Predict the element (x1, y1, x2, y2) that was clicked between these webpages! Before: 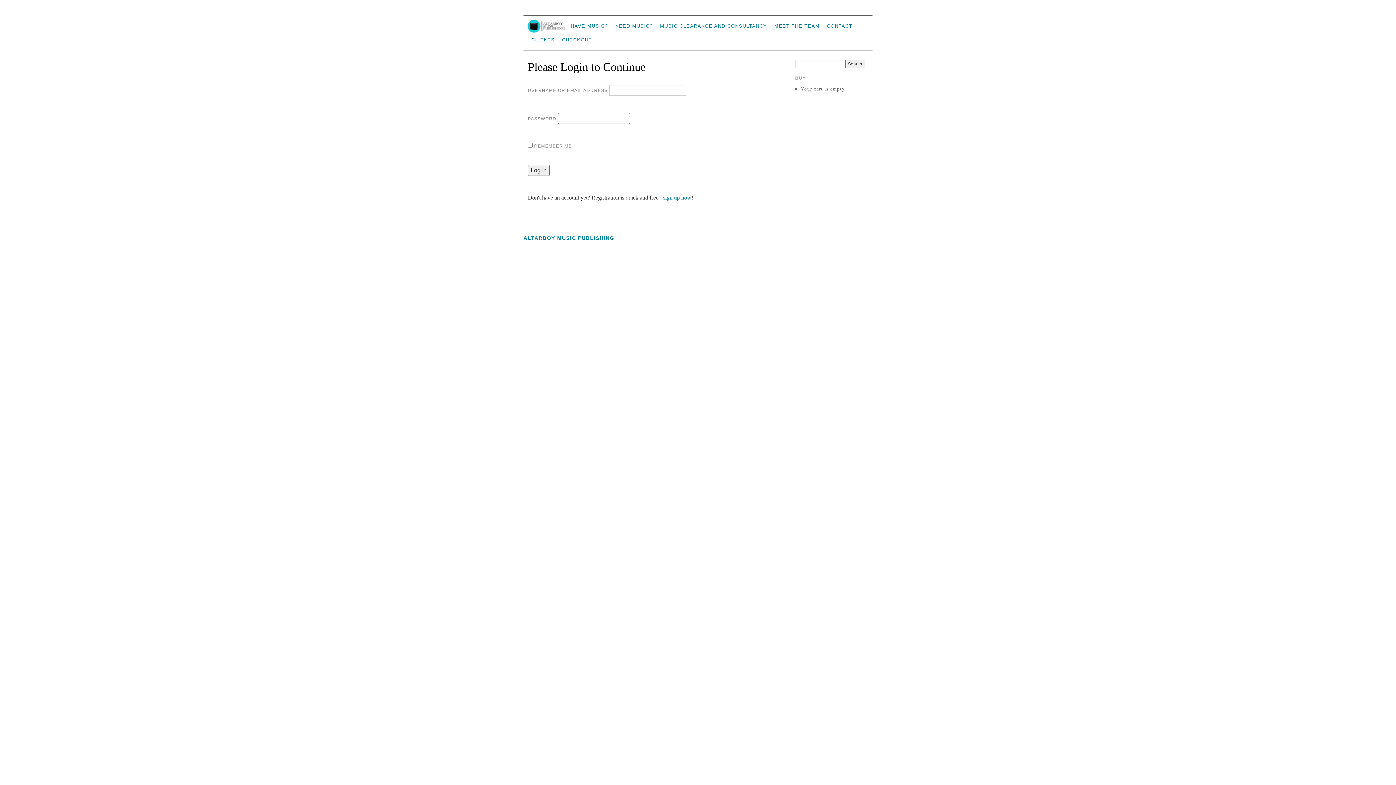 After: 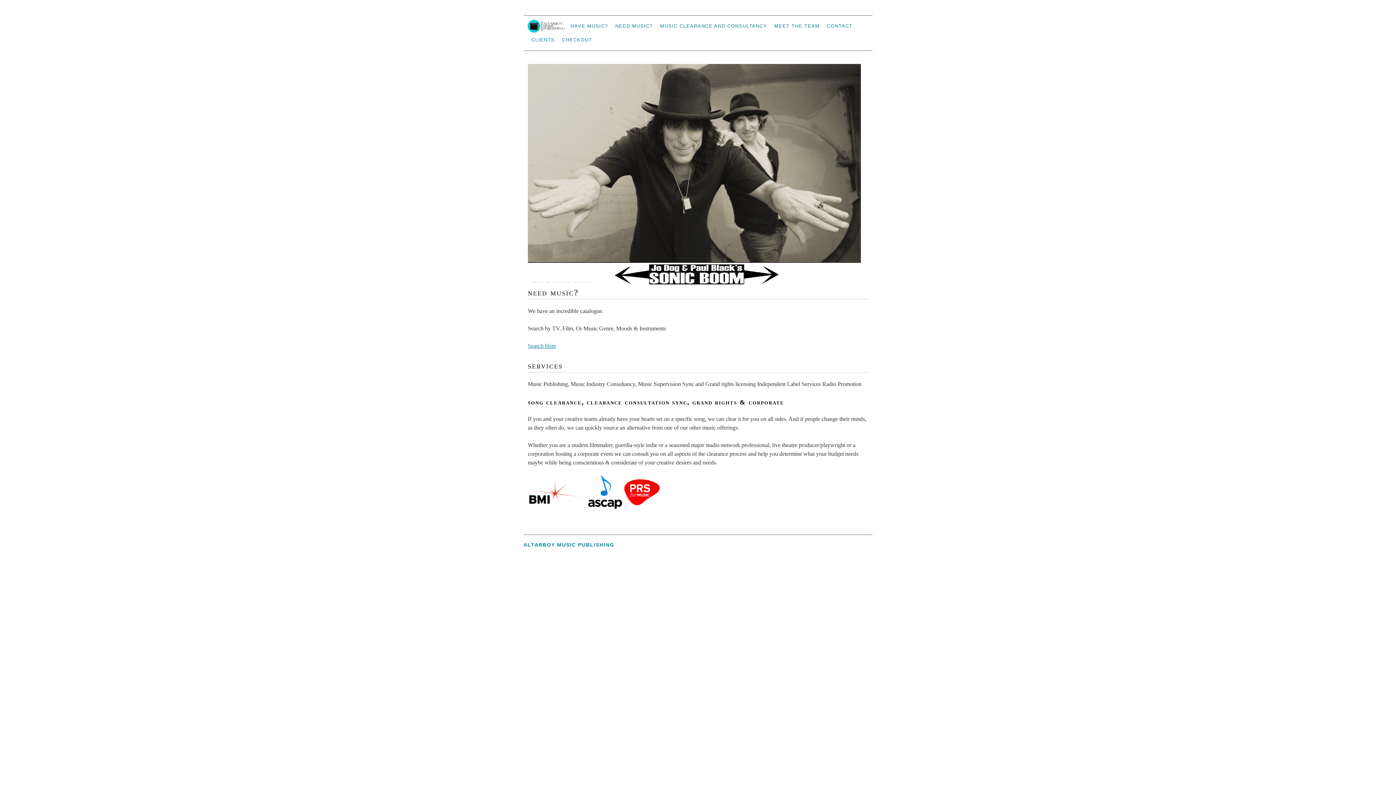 Action: label: ALTARBOY MUSIC PUBLISHING bbox: (523, 235, 614, 241)